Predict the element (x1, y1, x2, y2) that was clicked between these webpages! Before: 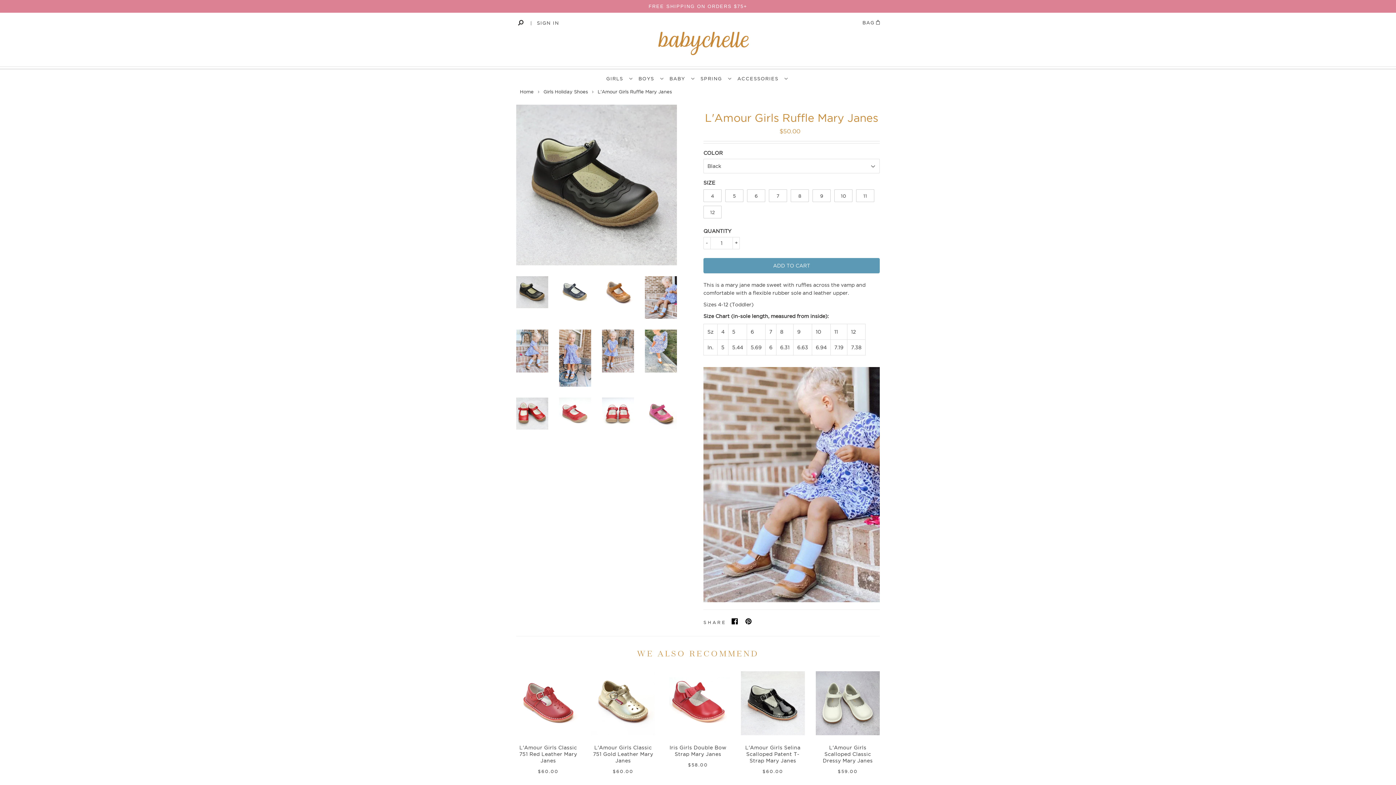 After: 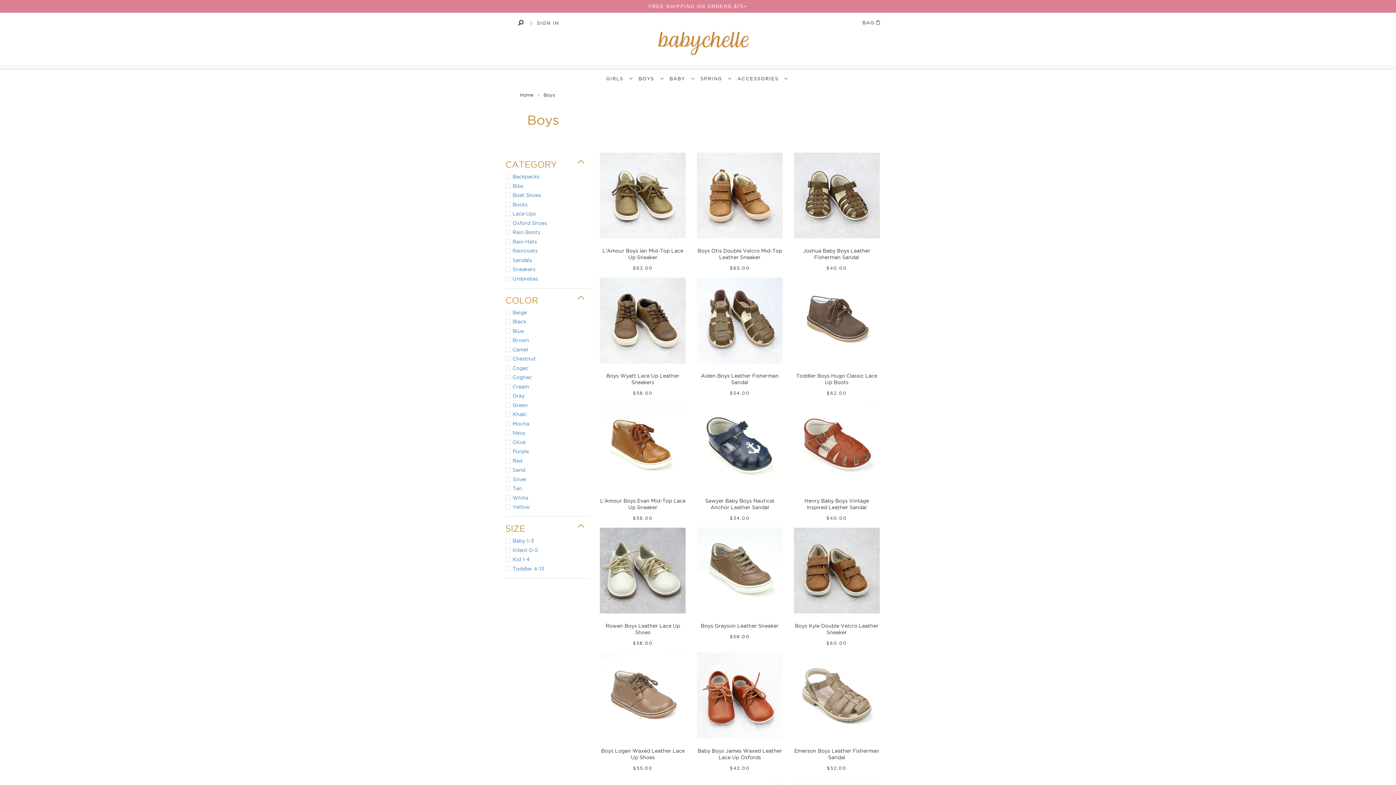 Action: bbox: (634, 69, 658, 87) label: BOYS